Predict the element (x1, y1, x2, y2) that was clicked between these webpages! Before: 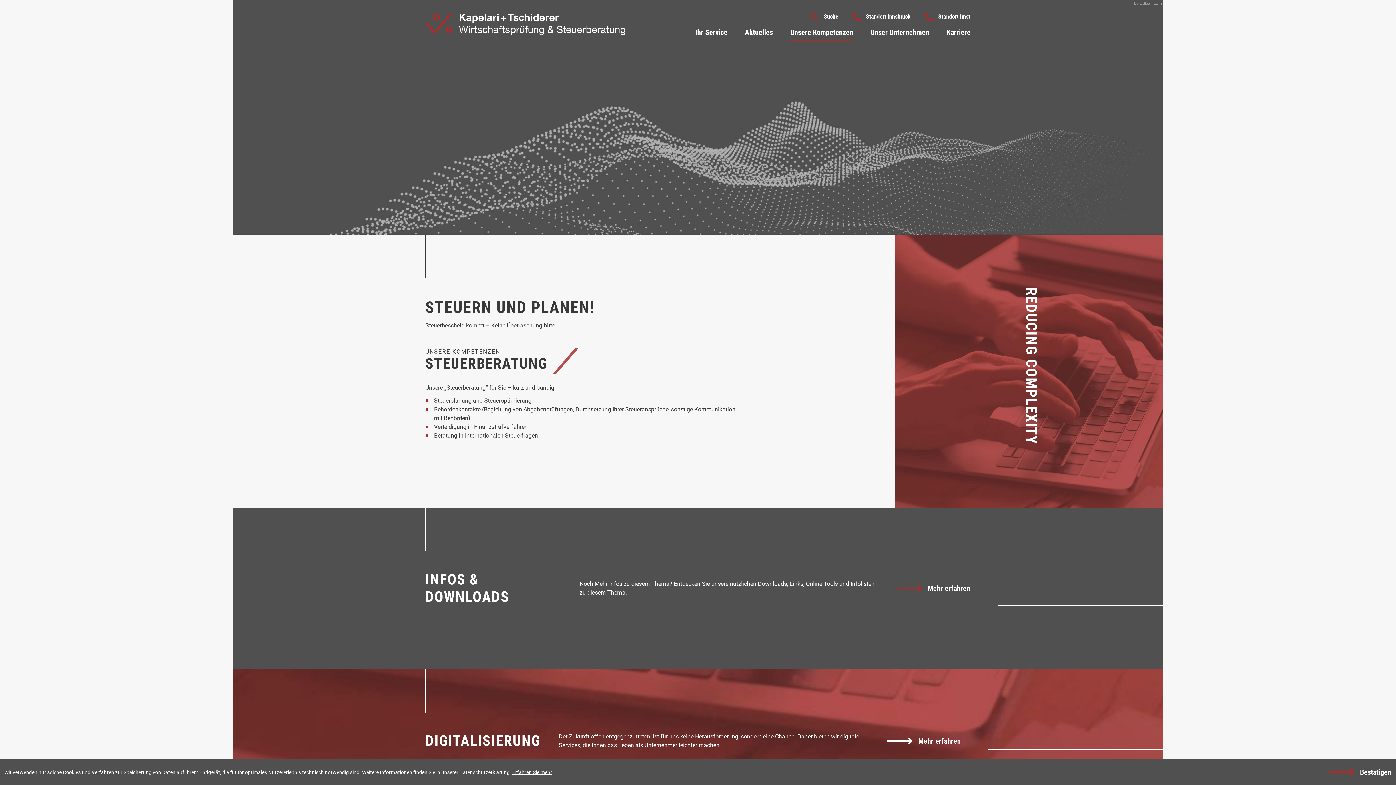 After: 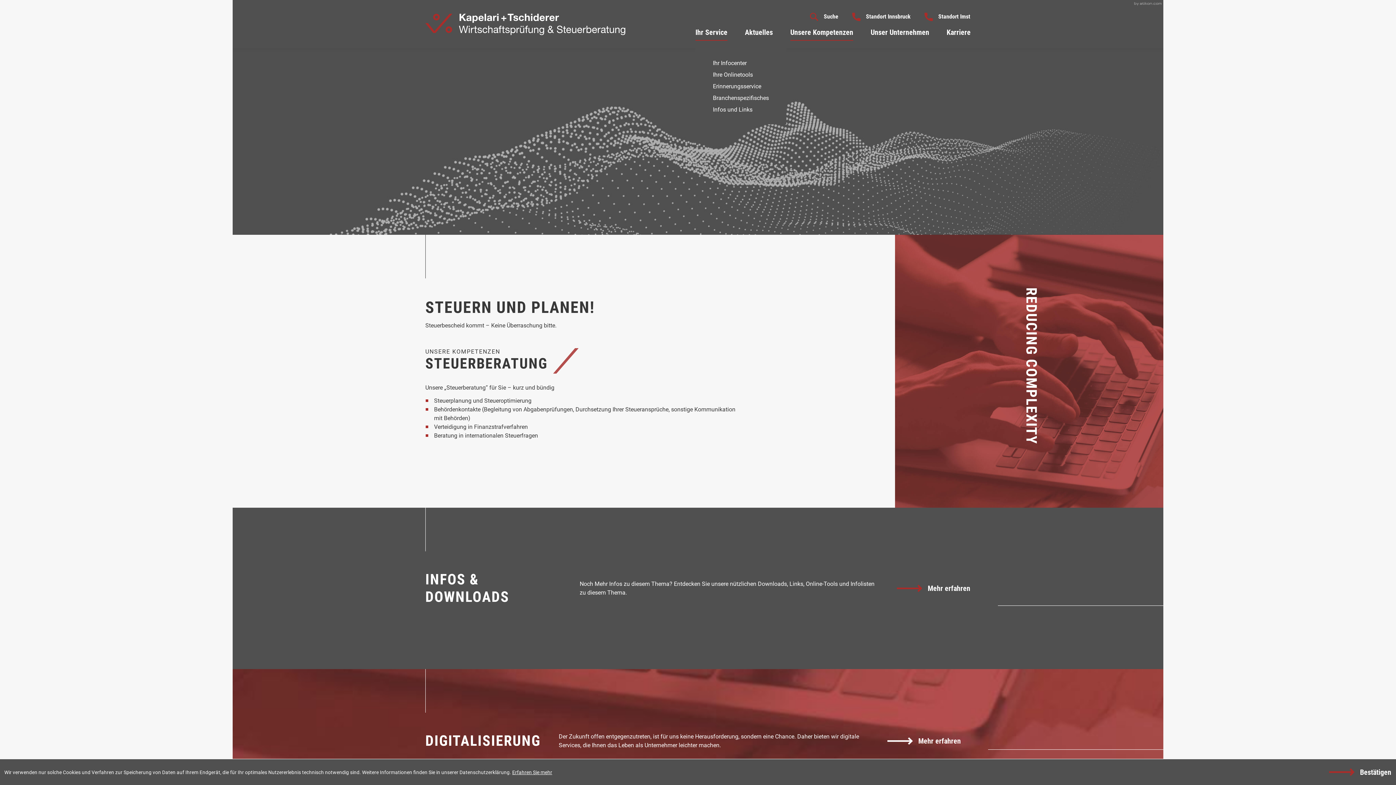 Action: label: Ihr Service bbox: (695, 24, 727, 40)